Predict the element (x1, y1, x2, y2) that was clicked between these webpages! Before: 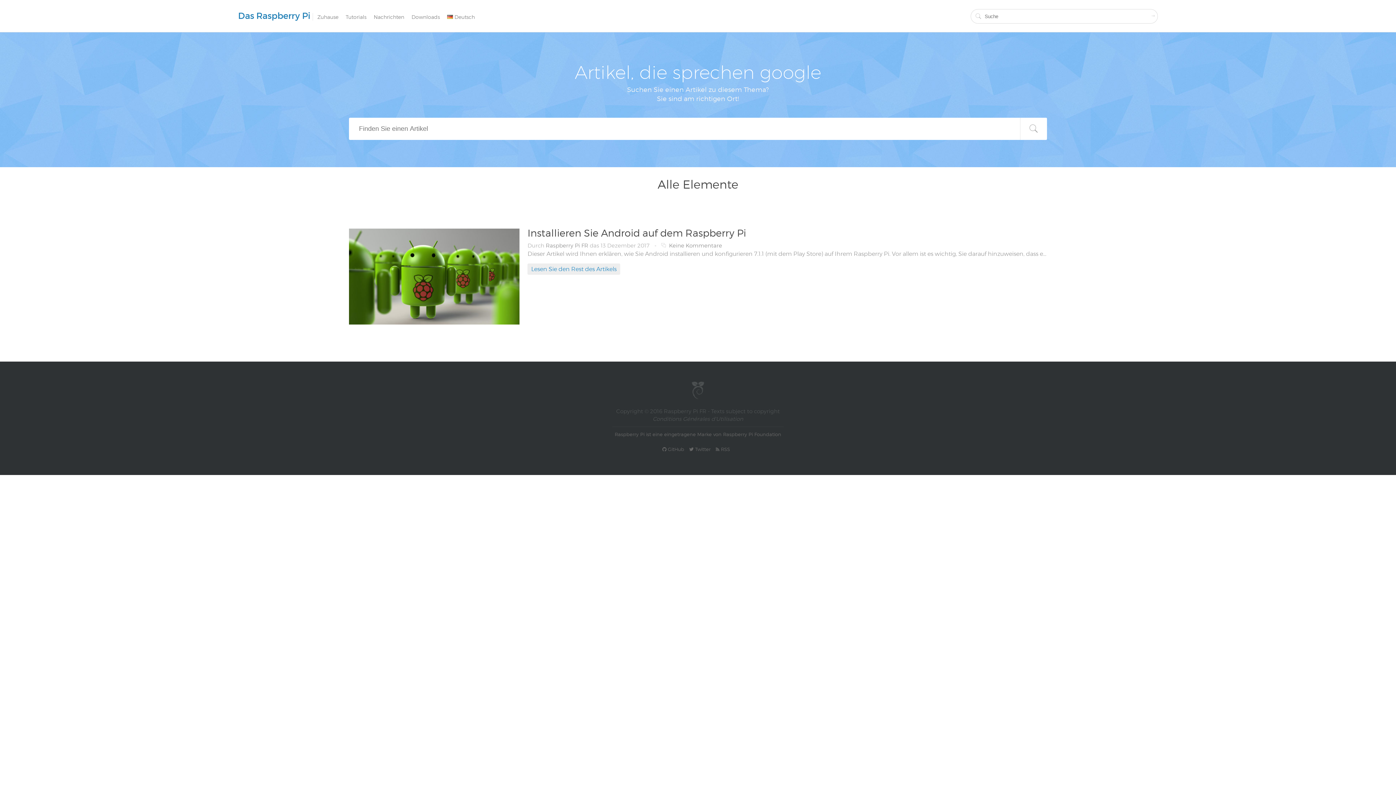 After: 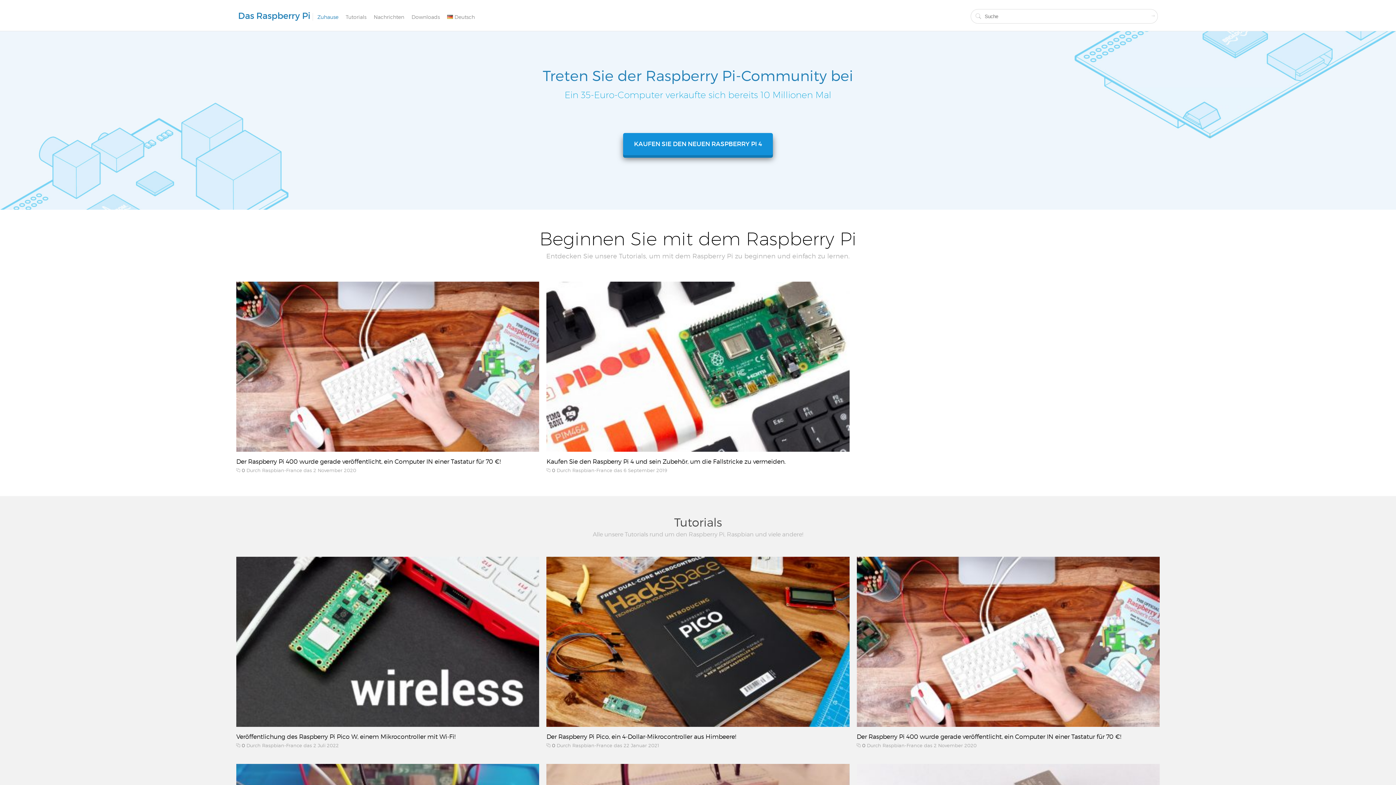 Action: label: Das Raspberry Pi bbox: (238, 10, 310, 21)